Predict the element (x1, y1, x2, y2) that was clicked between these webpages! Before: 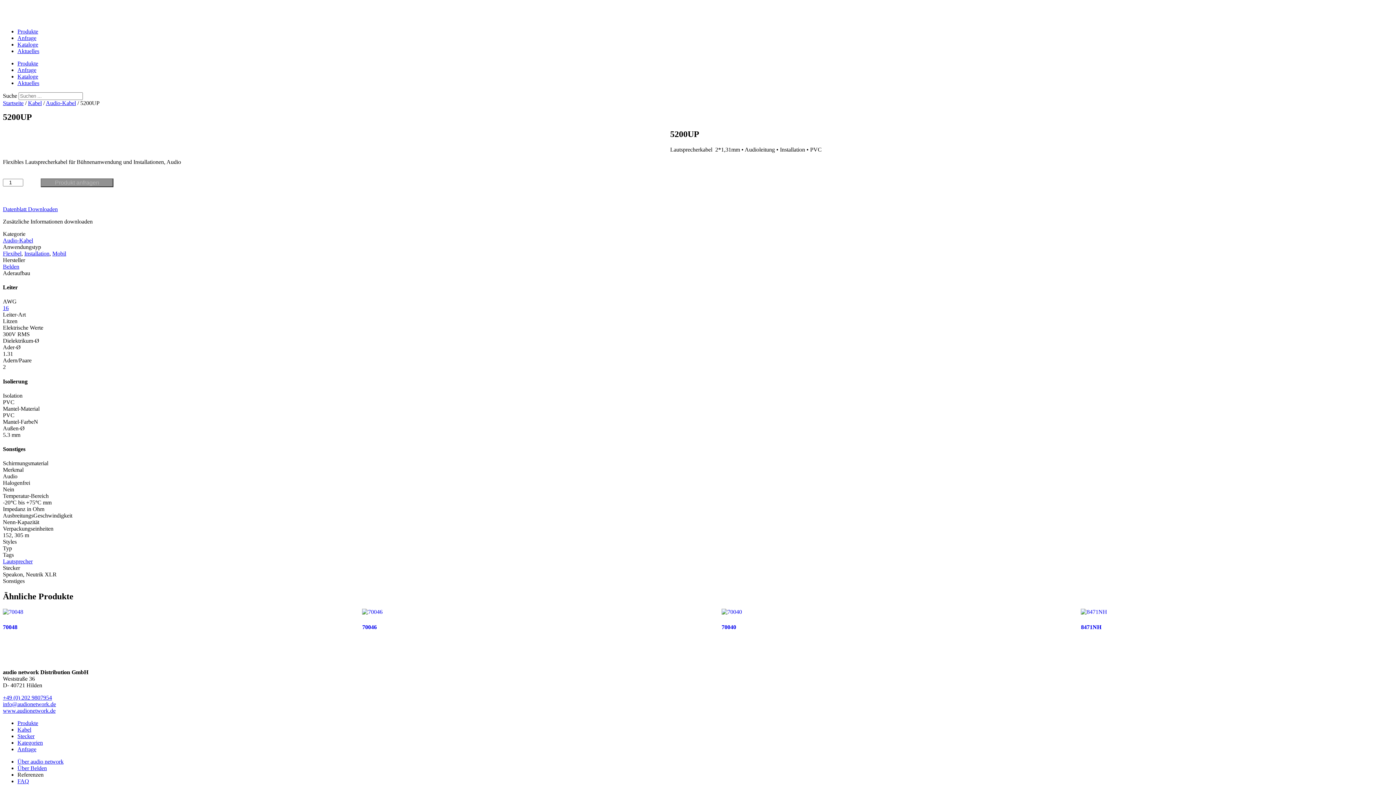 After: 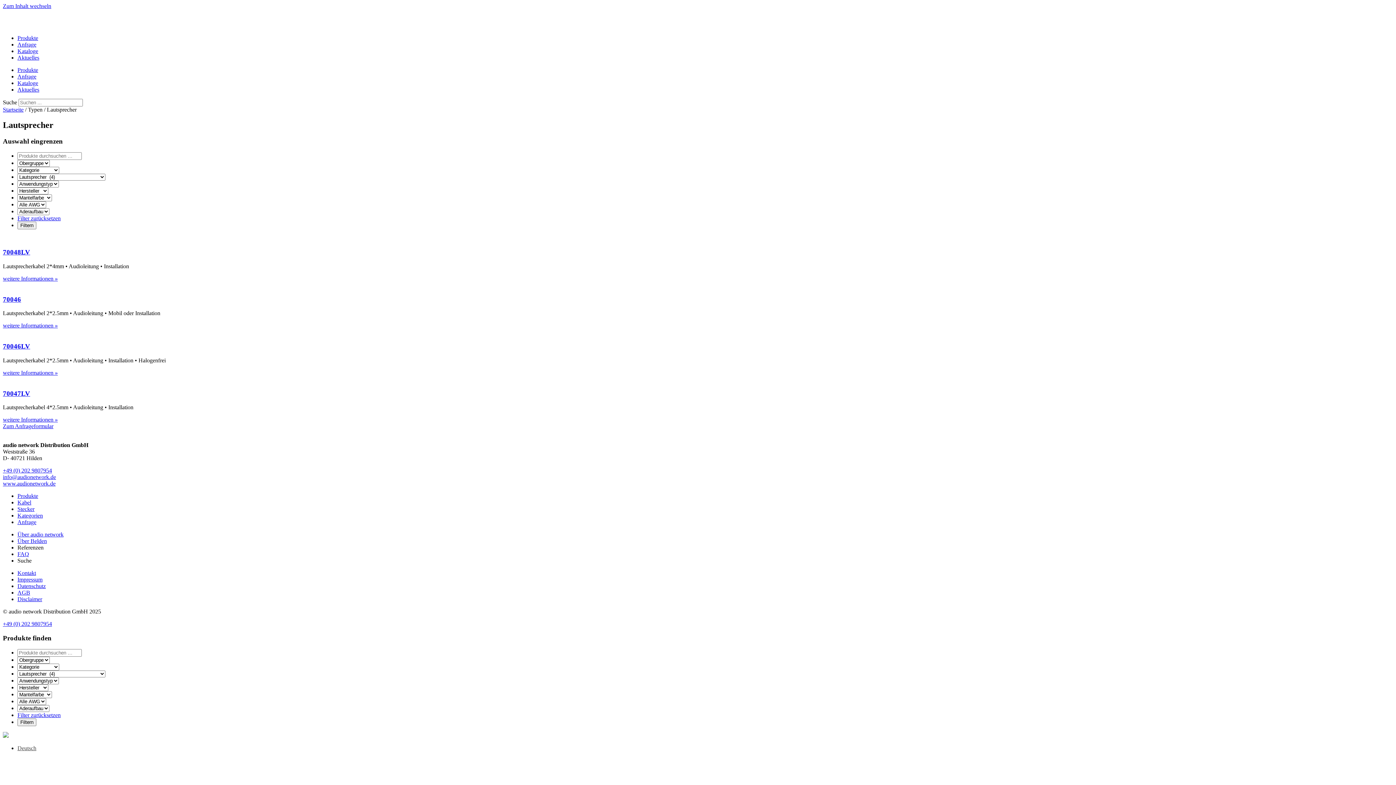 Action: bbox: (2, 558, 32, 564) label: Lautsprecher